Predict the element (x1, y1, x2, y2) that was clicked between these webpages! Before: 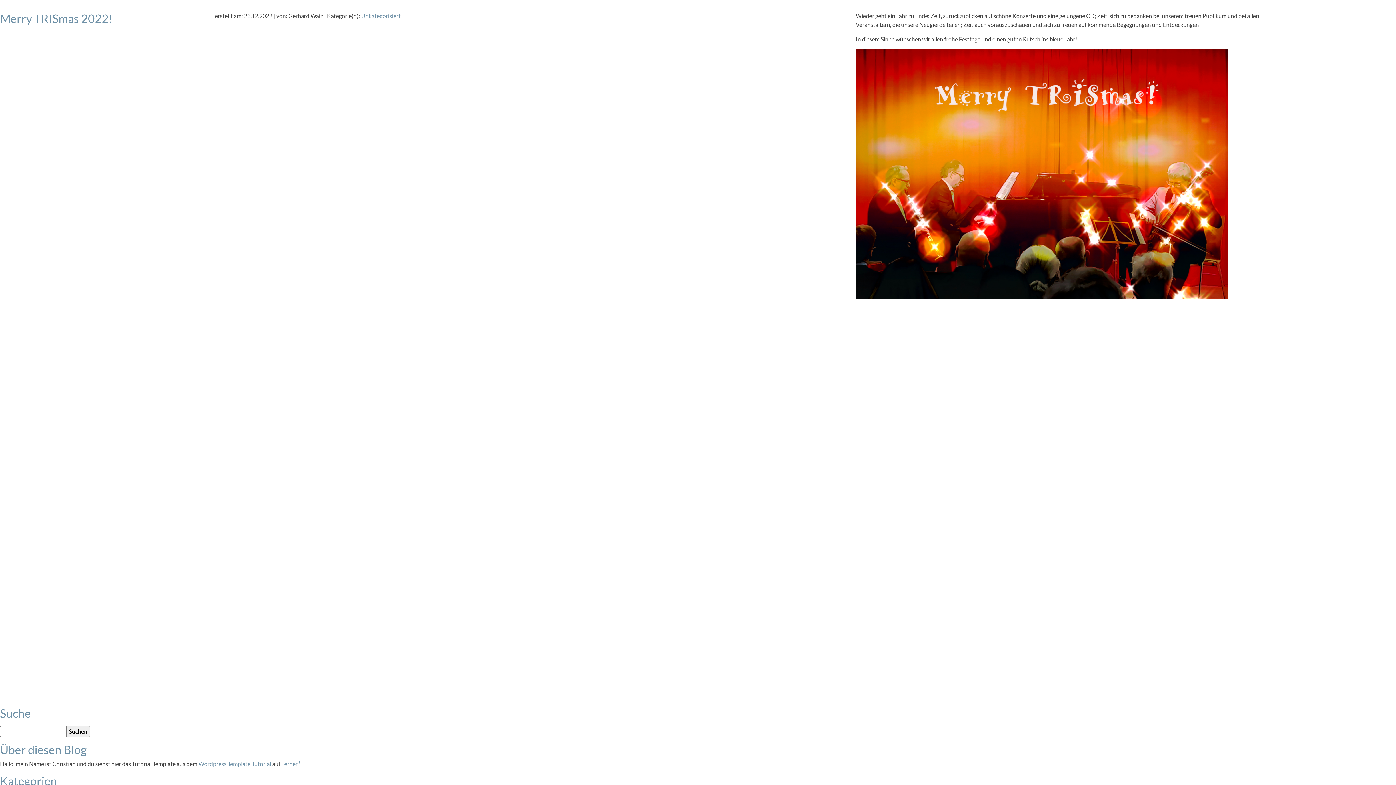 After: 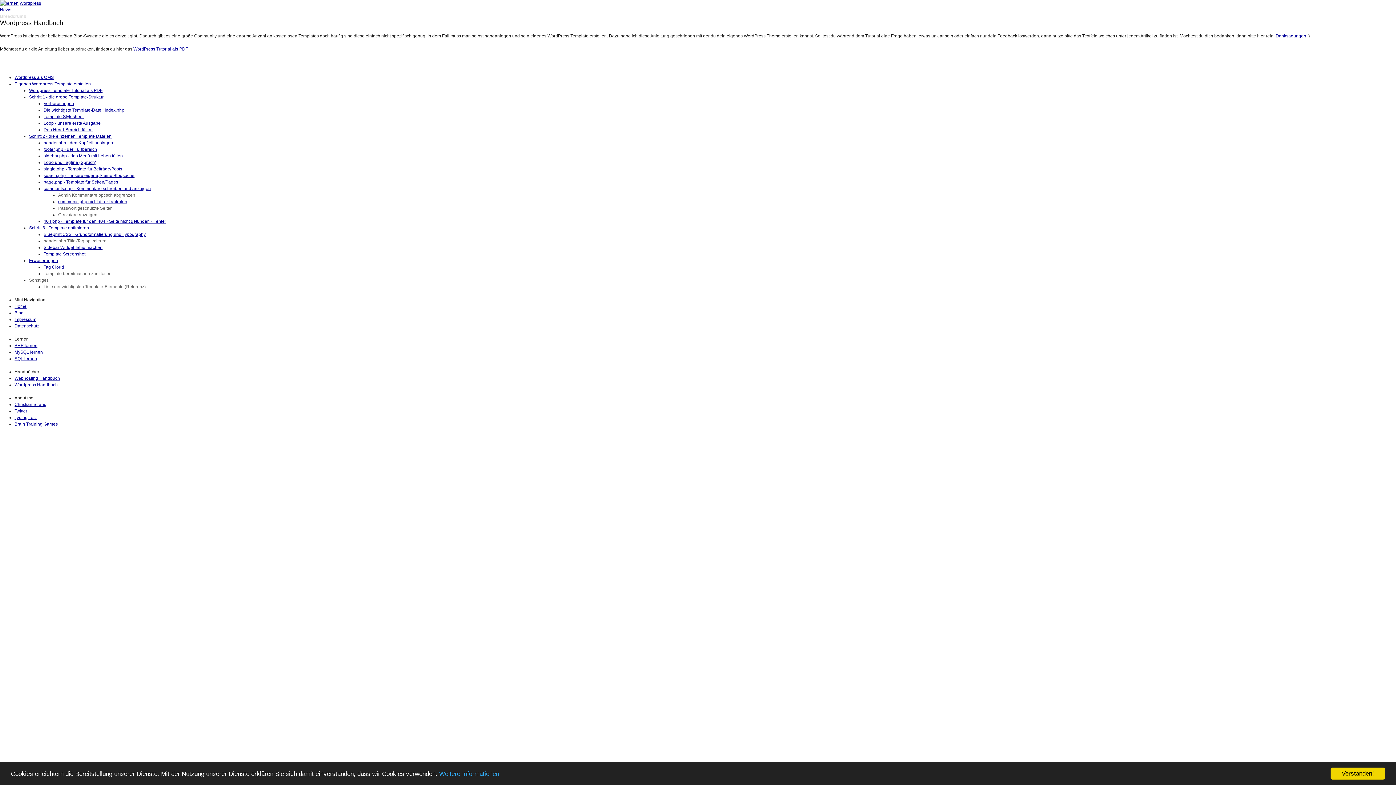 Action: label: Wordpress Template Tutorial bbox: (198, 760, 271, 767)